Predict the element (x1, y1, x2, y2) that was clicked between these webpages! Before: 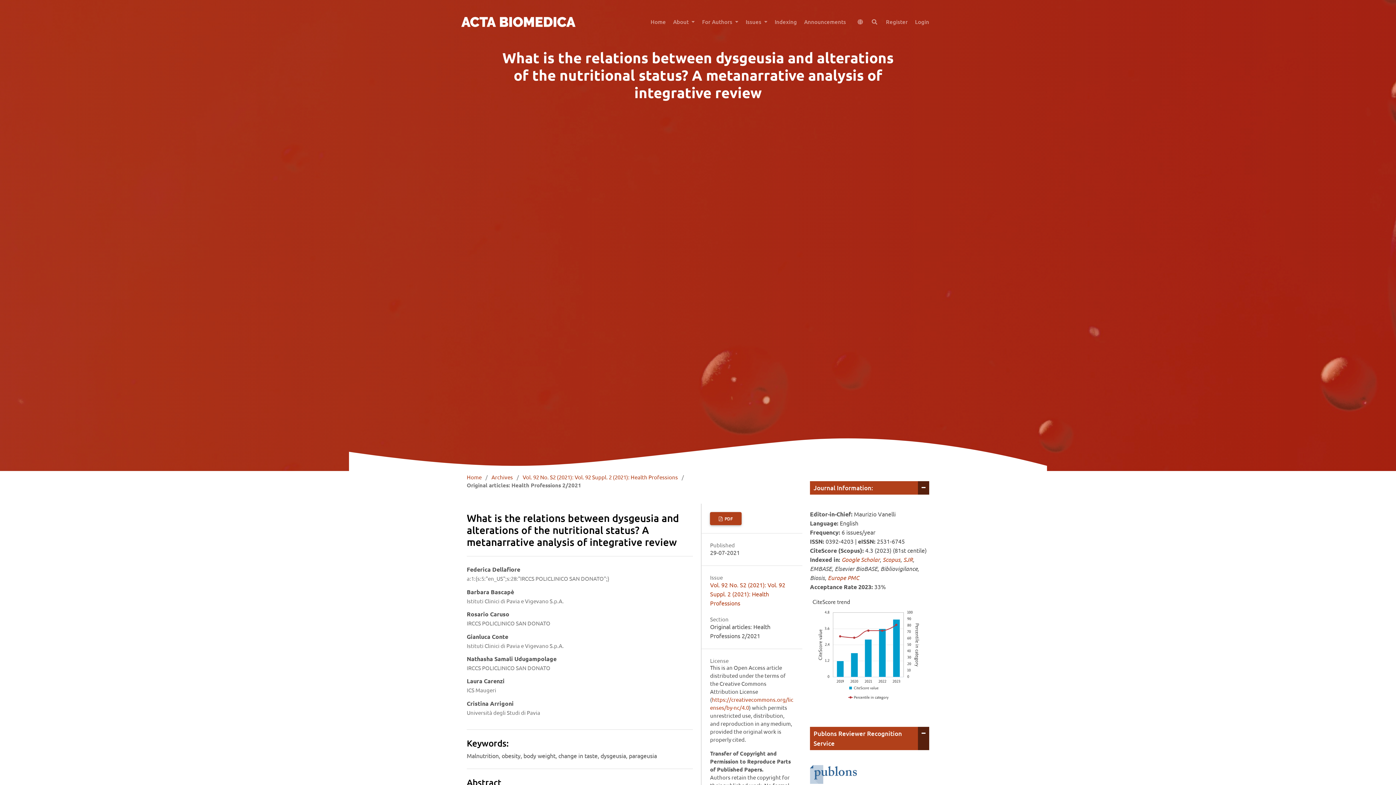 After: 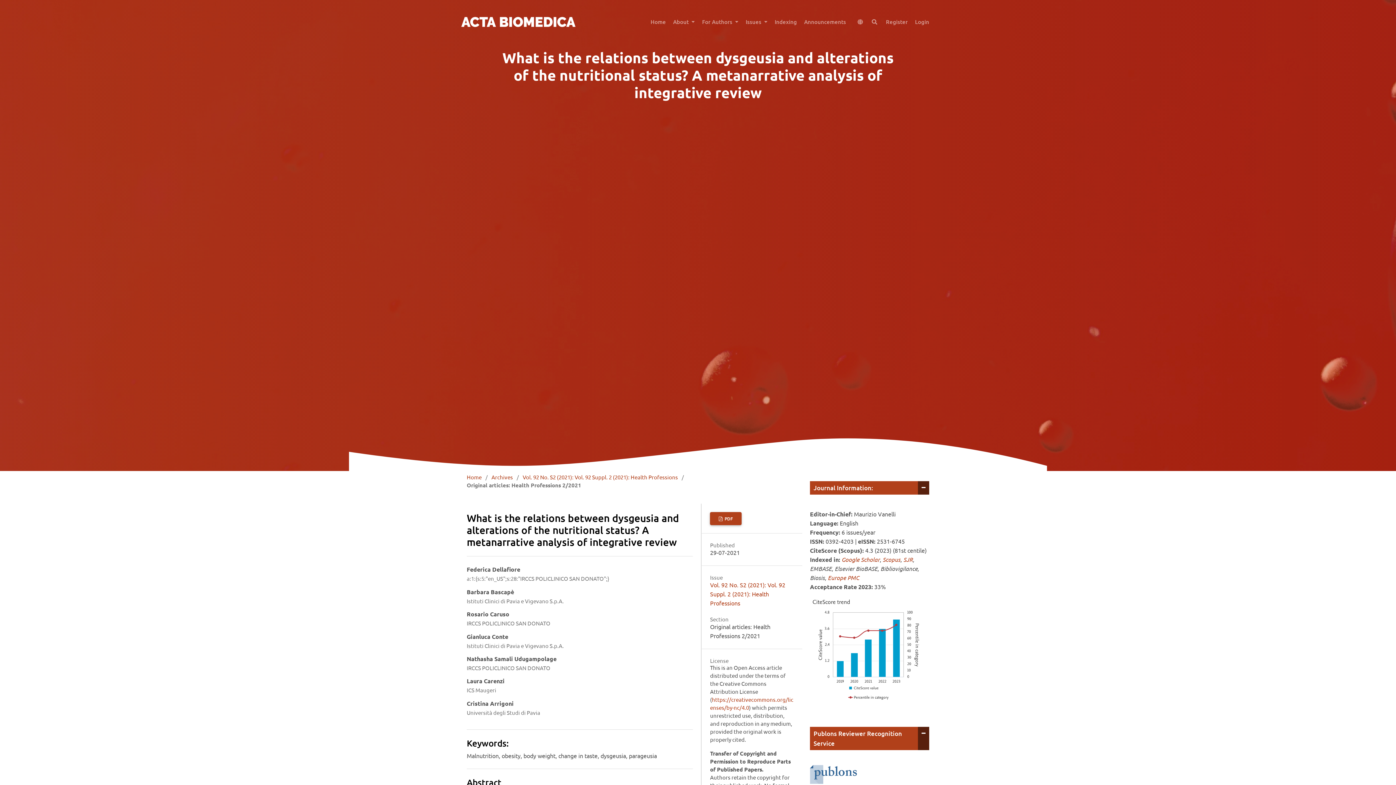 Action: label: Google Scholar bbox: (841, 564, 880, 571)